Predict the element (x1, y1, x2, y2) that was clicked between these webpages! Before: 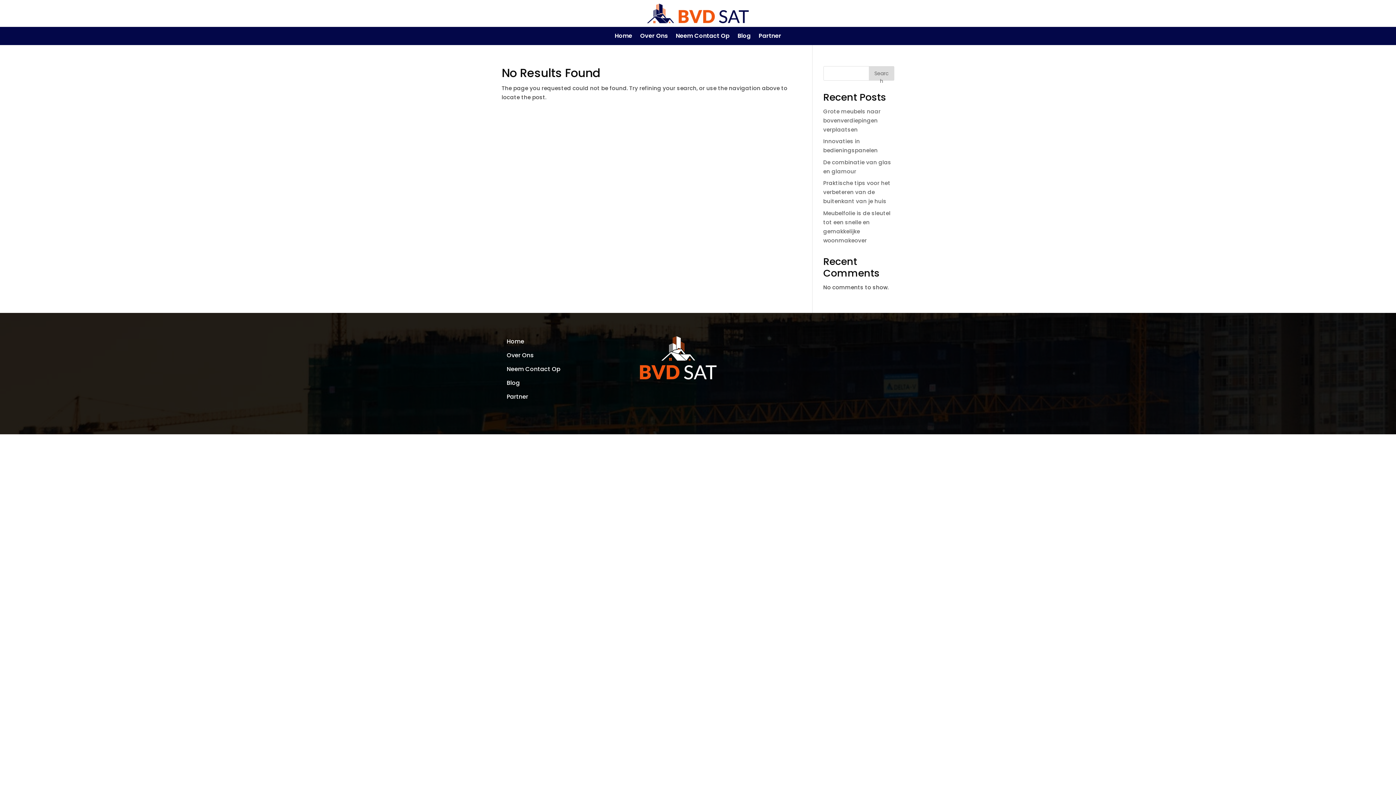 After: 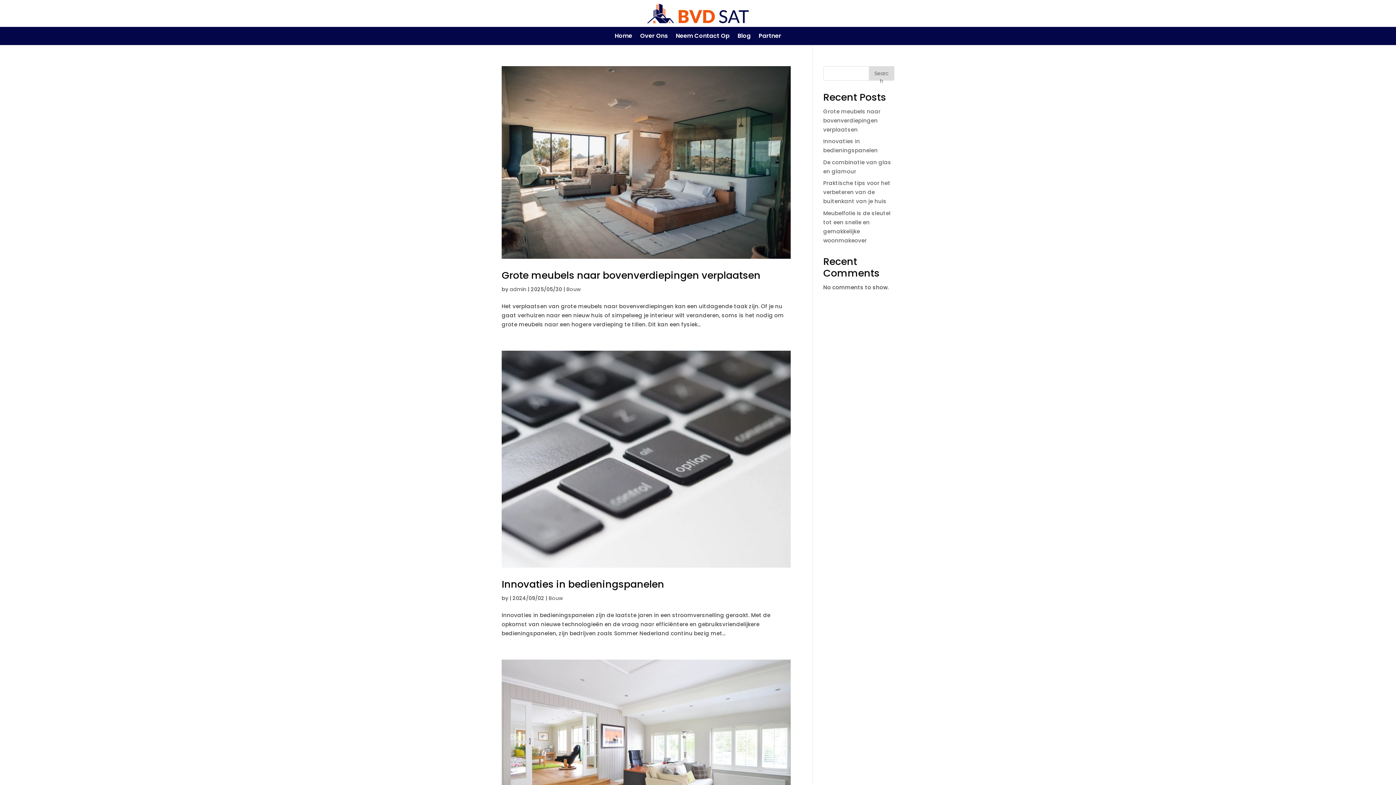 Action: label: Blog bbox: (506, 379, 520, 387)